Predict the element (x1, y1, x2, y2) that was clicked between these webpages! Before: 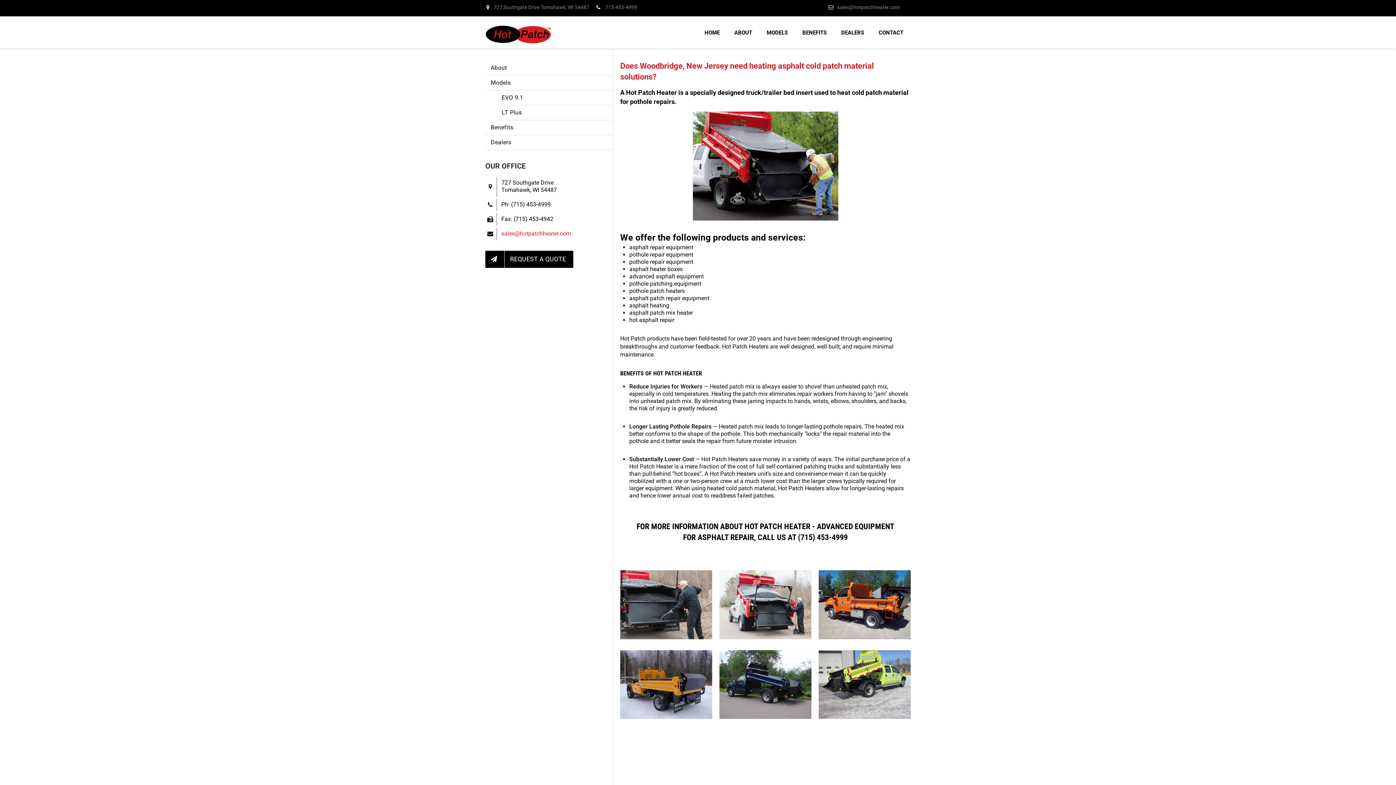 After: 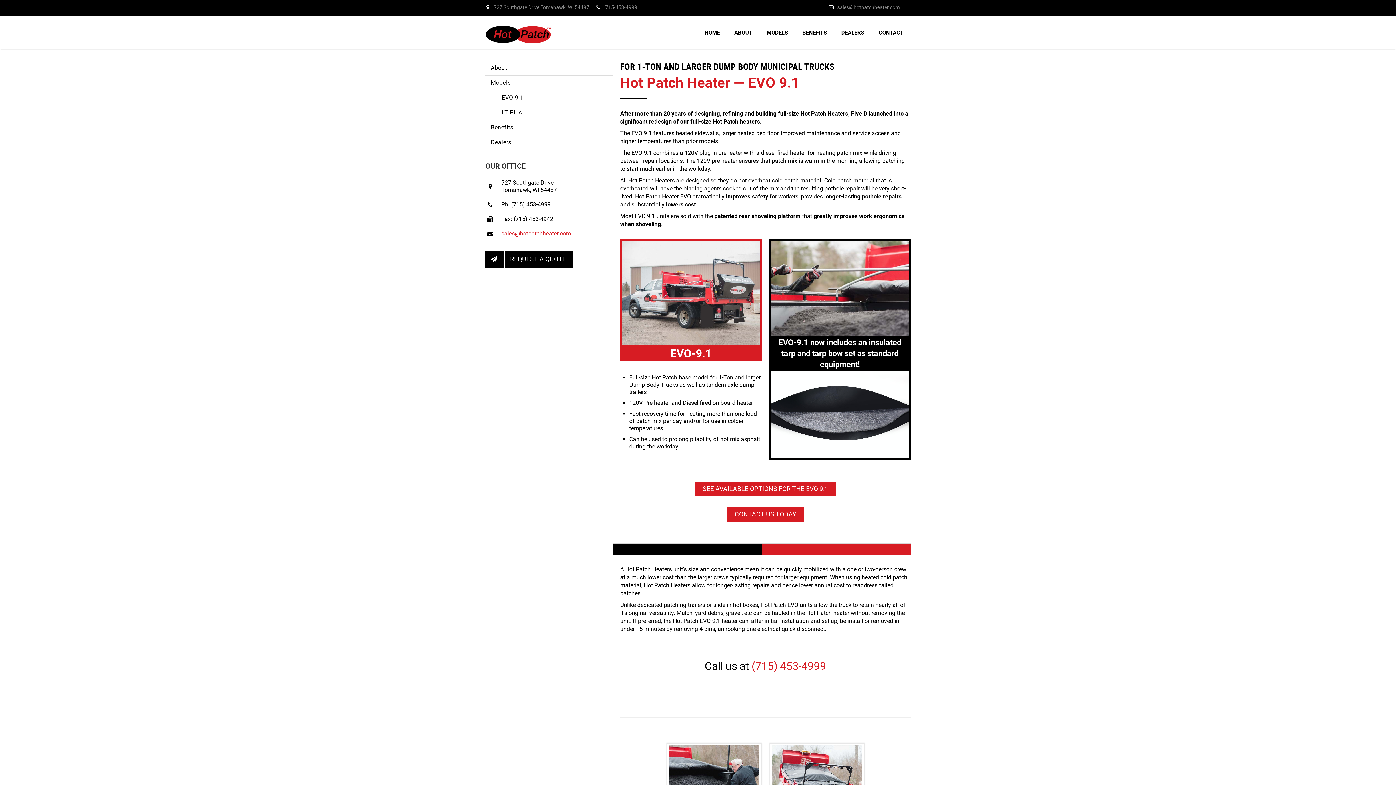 Action: bbox: (496, 90, 612, 105) label: EVO 9.1